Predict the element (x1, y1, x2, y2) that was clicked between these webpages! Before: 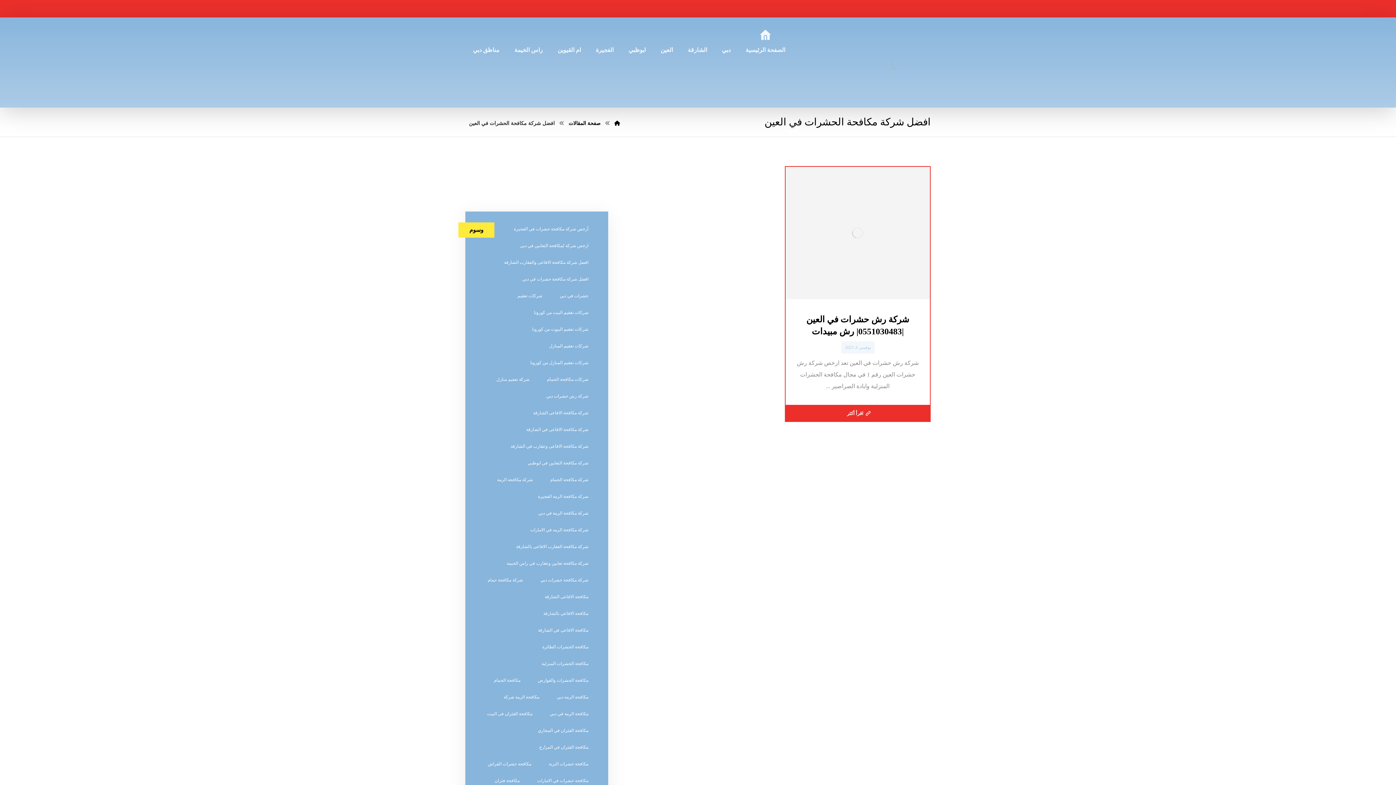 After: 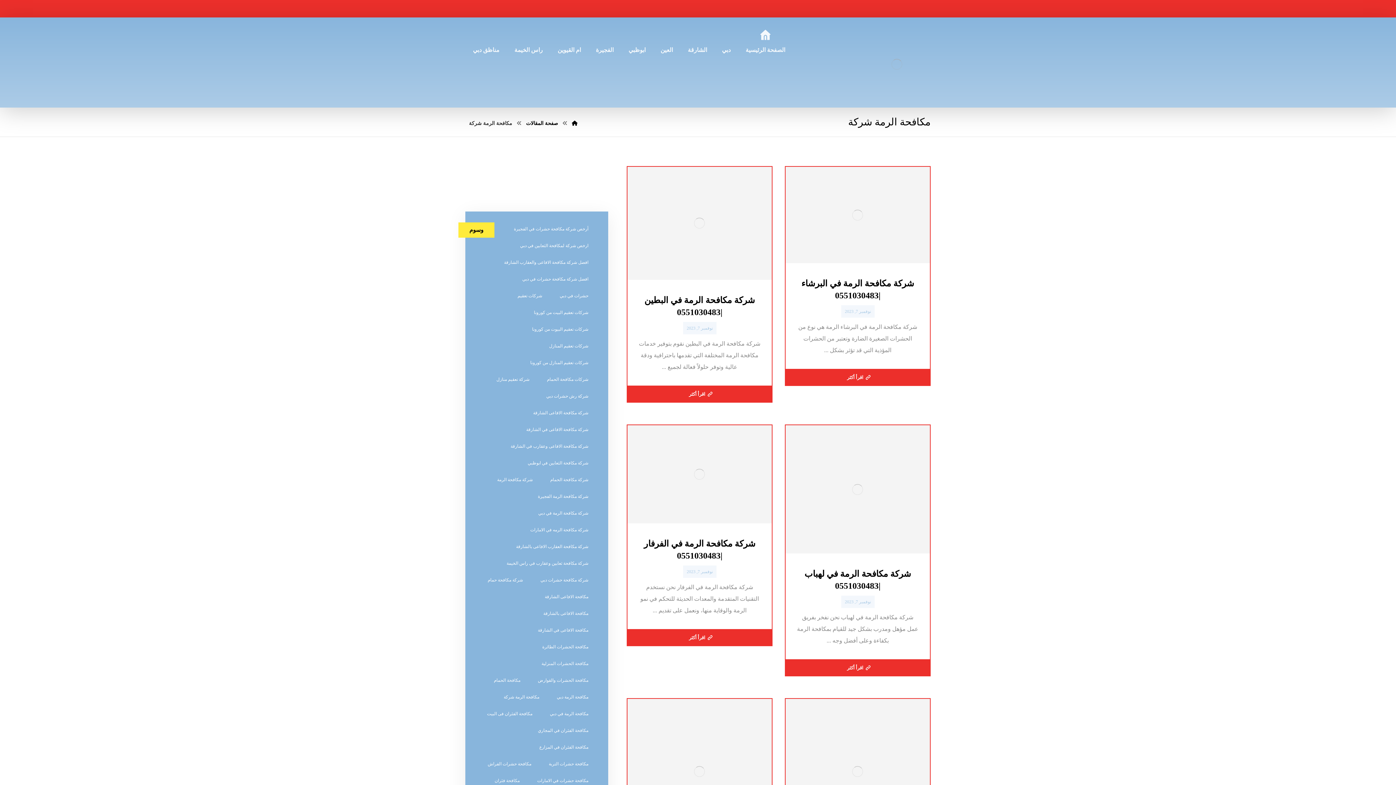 Action: bbox: (496, 690, 546, 704) label: مكافحة الرمة شركة (11 عنصر)